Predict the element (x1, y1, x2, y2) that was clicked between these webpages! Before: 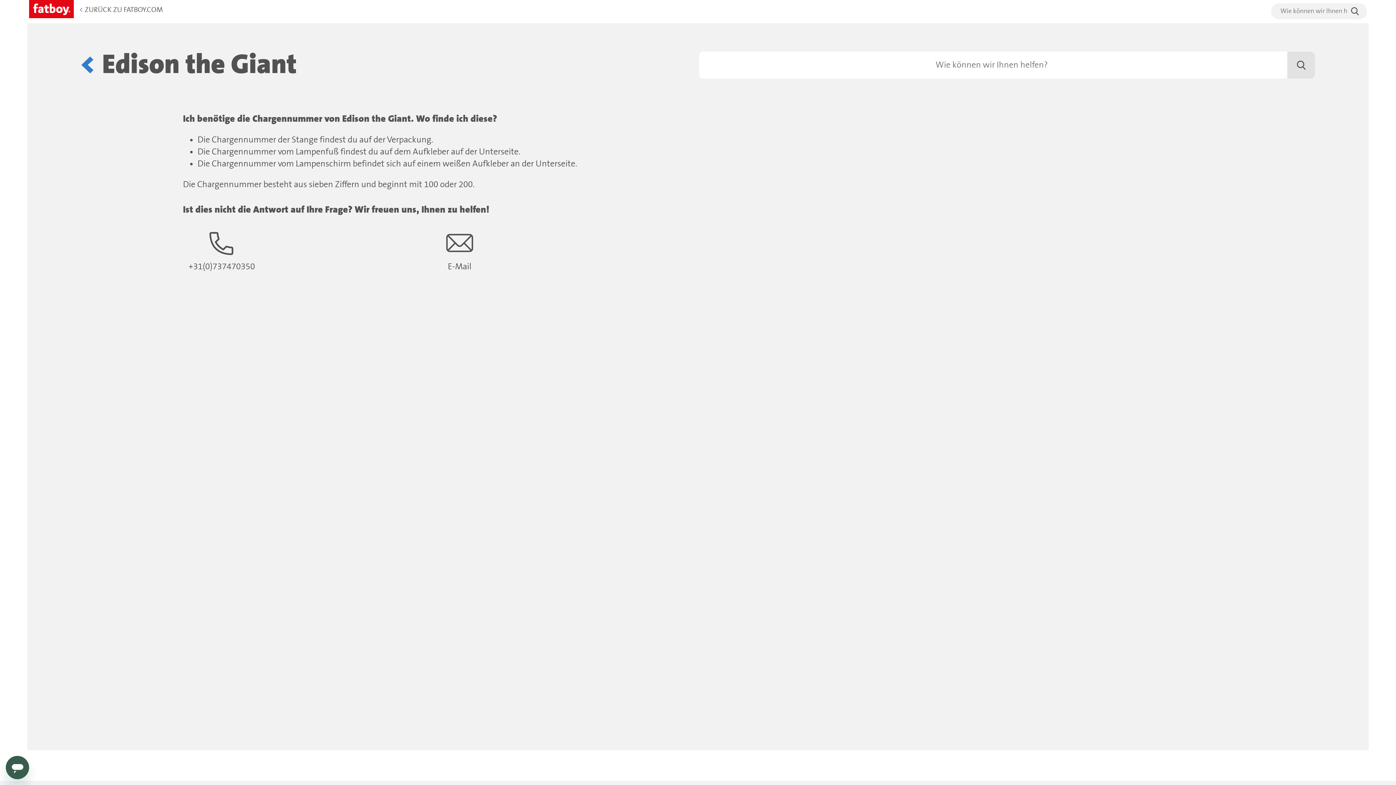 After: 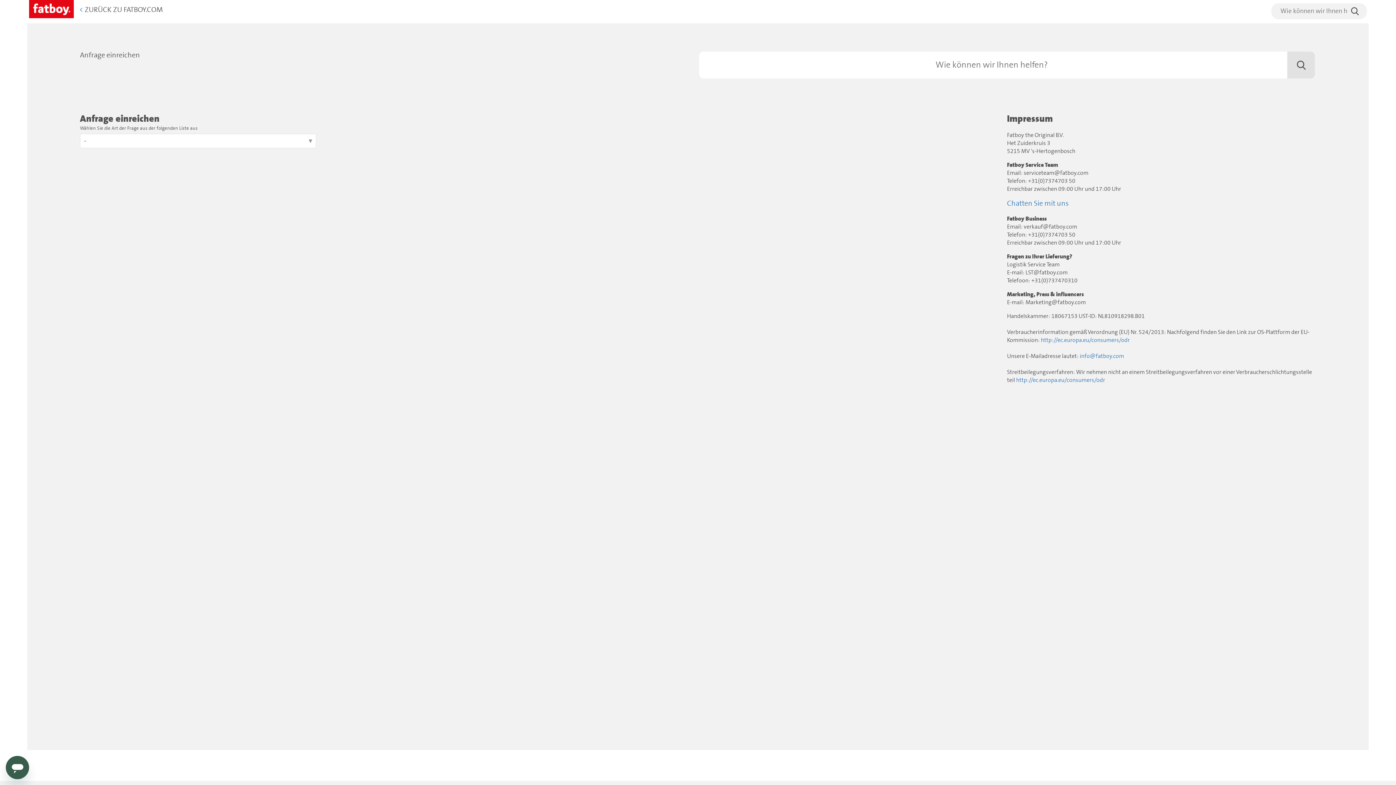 Action: bbox: (446, 229, 473, 273) label: E-Mail